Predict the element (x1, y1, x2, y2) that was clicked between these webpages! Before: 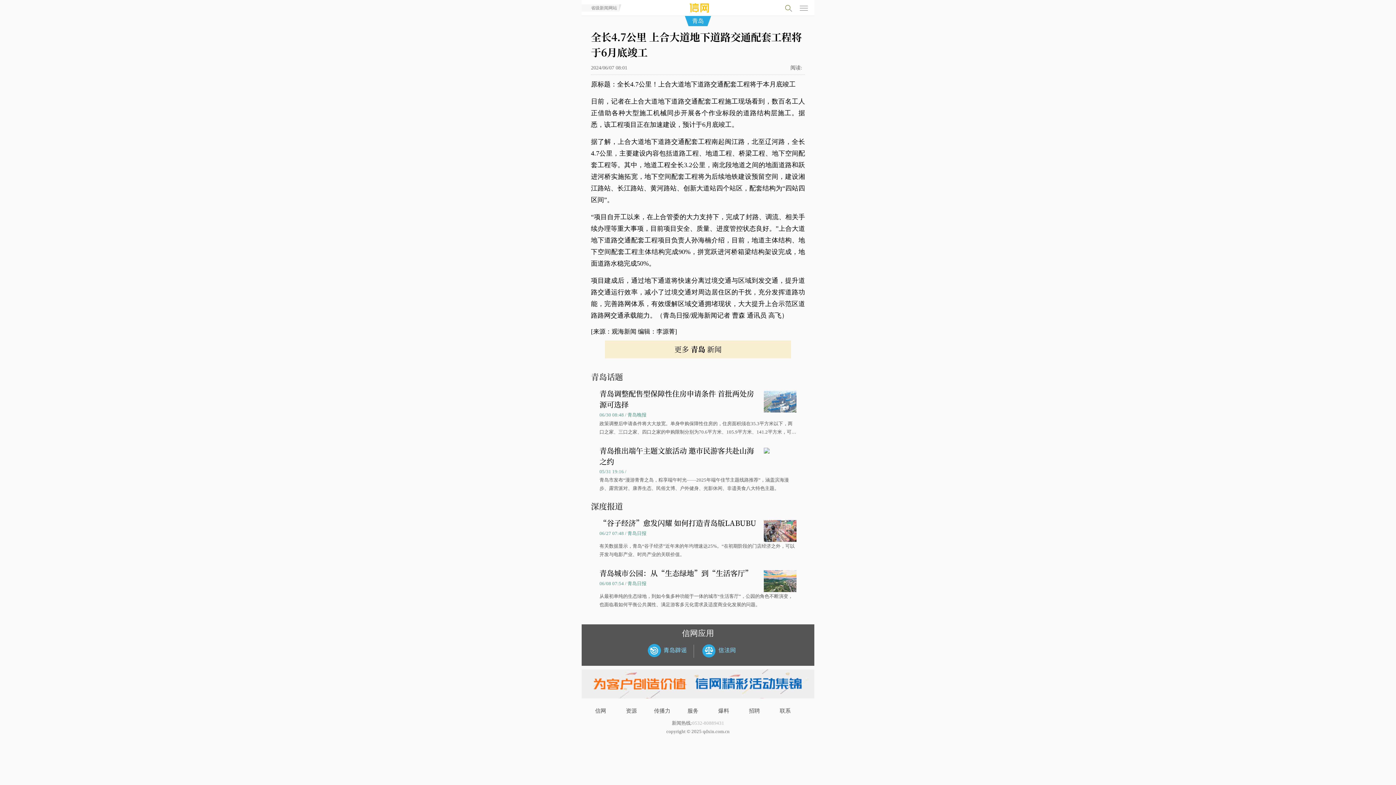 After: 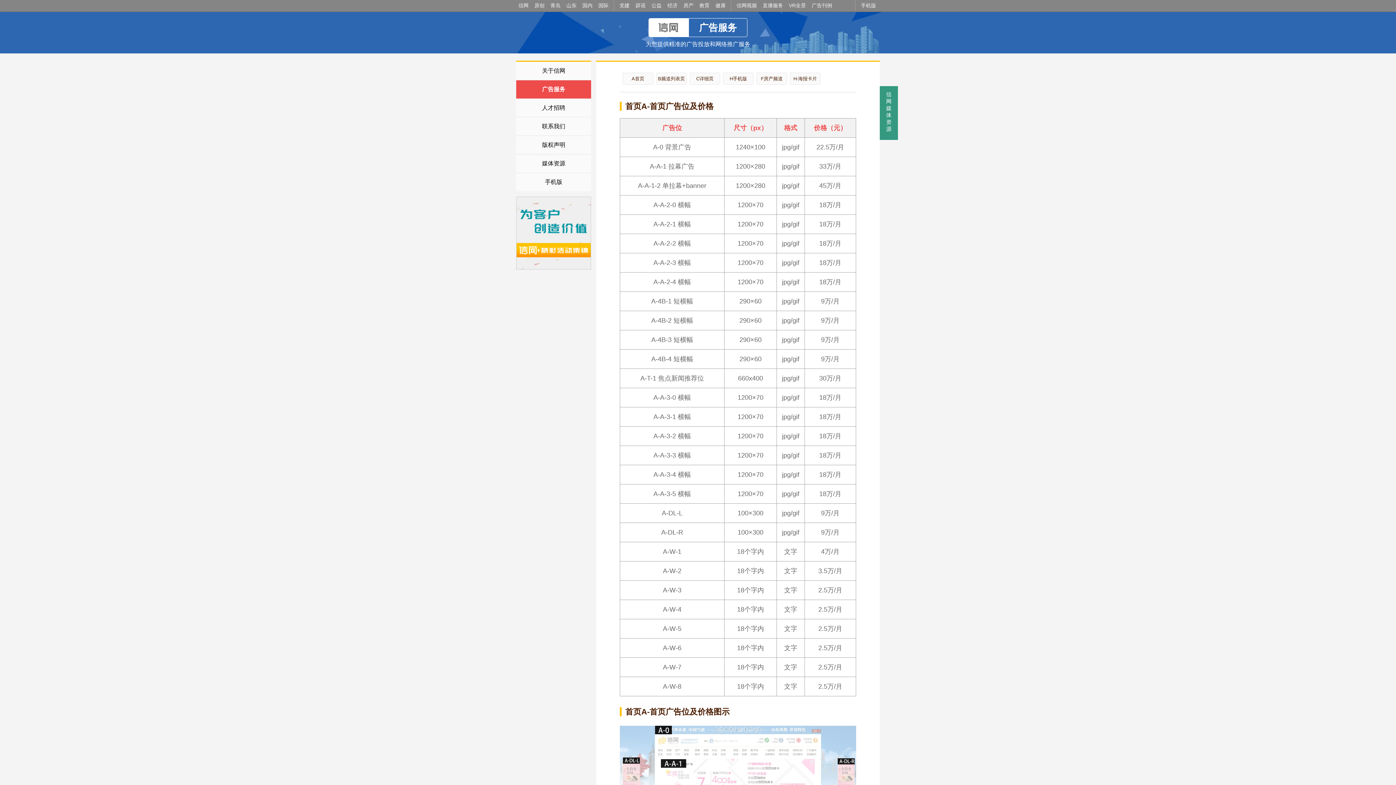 Action: bbox: (687, 708, 698, 714) label: 服务